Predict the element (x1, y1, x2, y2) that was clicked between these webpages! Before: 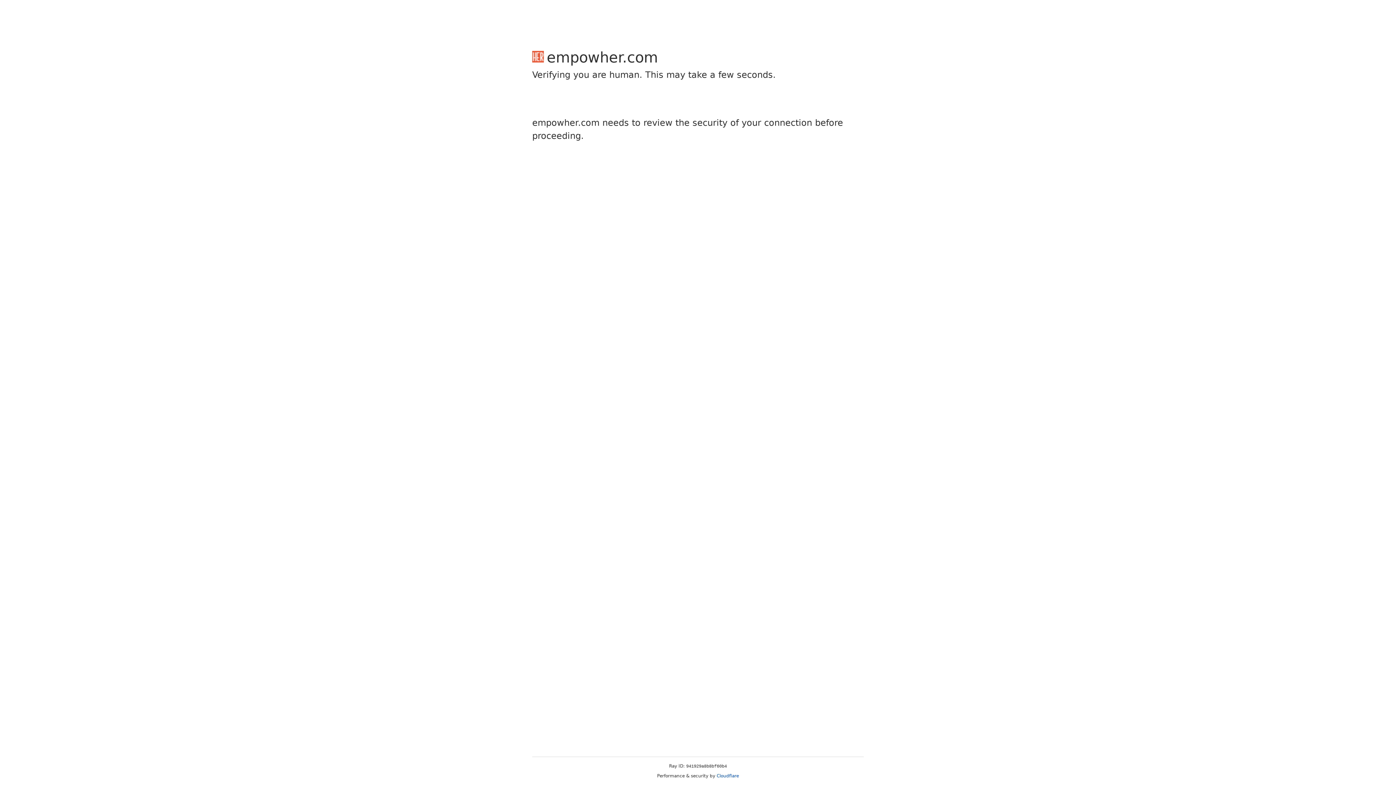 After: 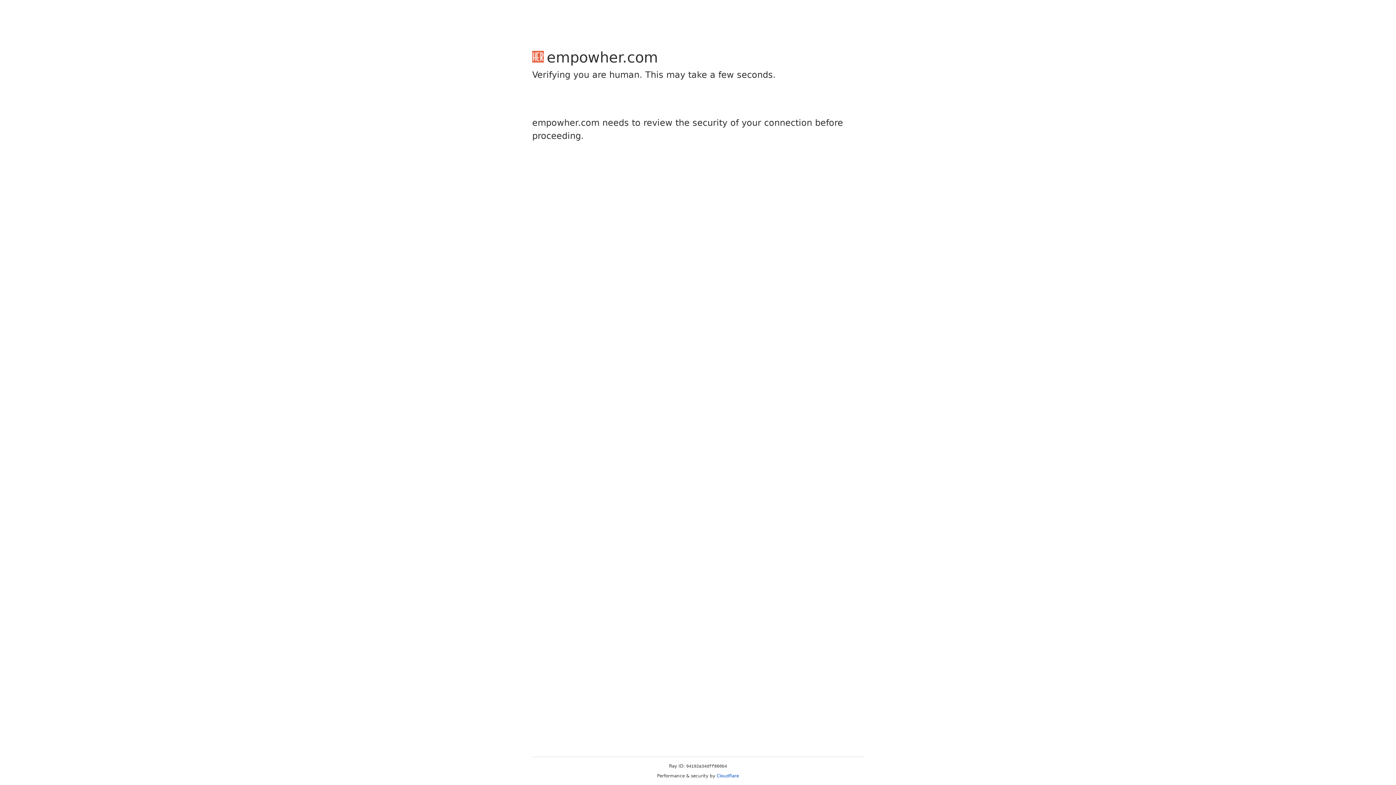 Action: bbox: (716, 773, 739, 778) label: Cloudflare